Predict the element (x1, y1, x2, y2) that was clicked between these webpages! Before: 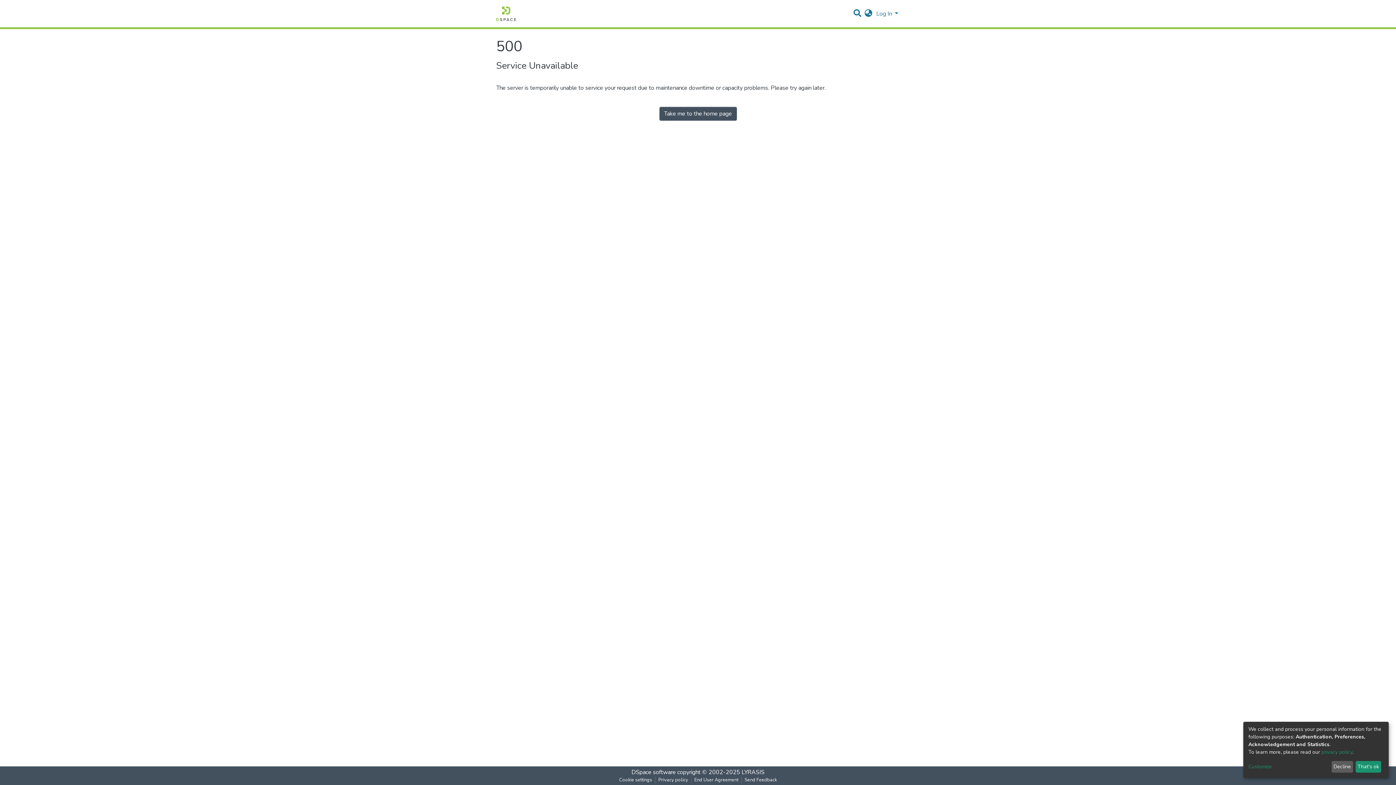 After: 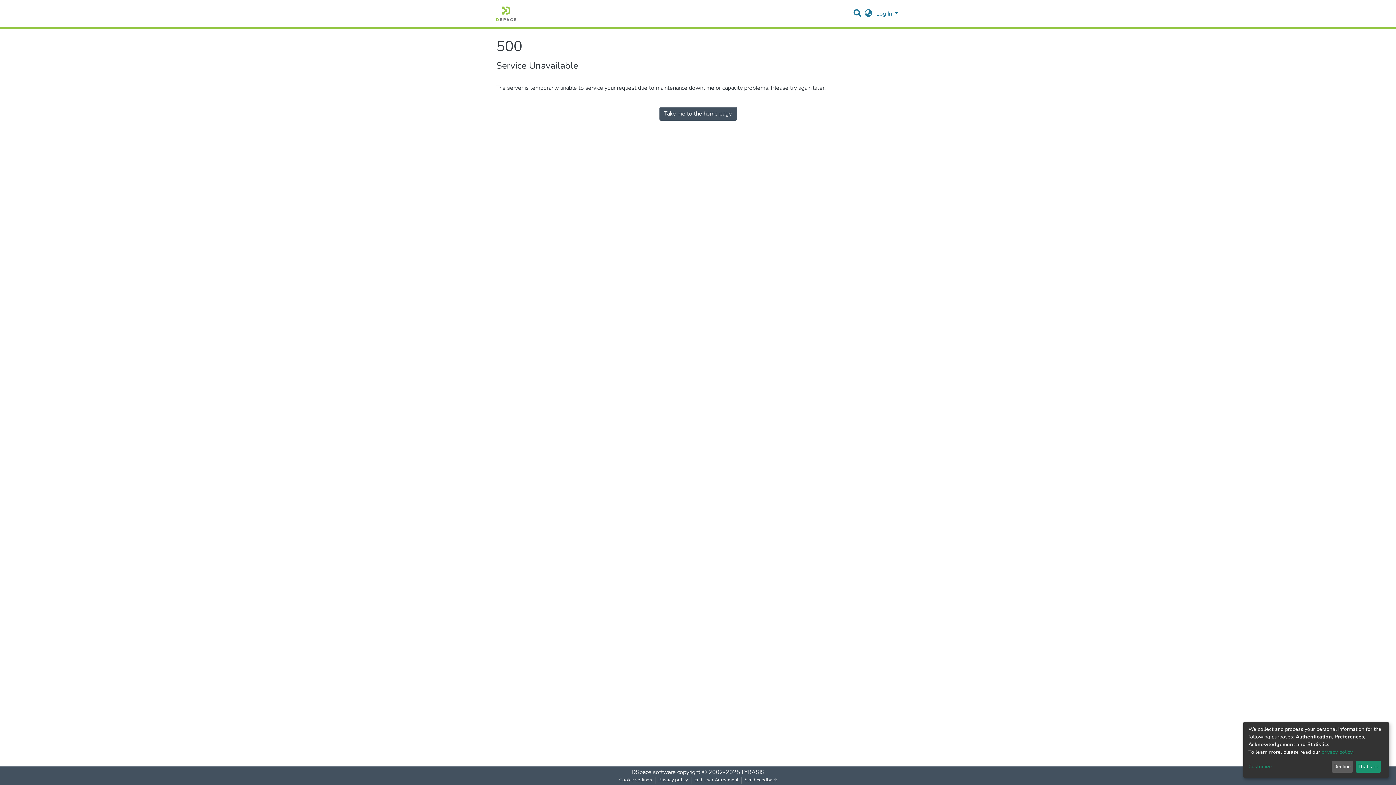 Action: bbox: (655, 777, 691, 784) label: Privacy policy